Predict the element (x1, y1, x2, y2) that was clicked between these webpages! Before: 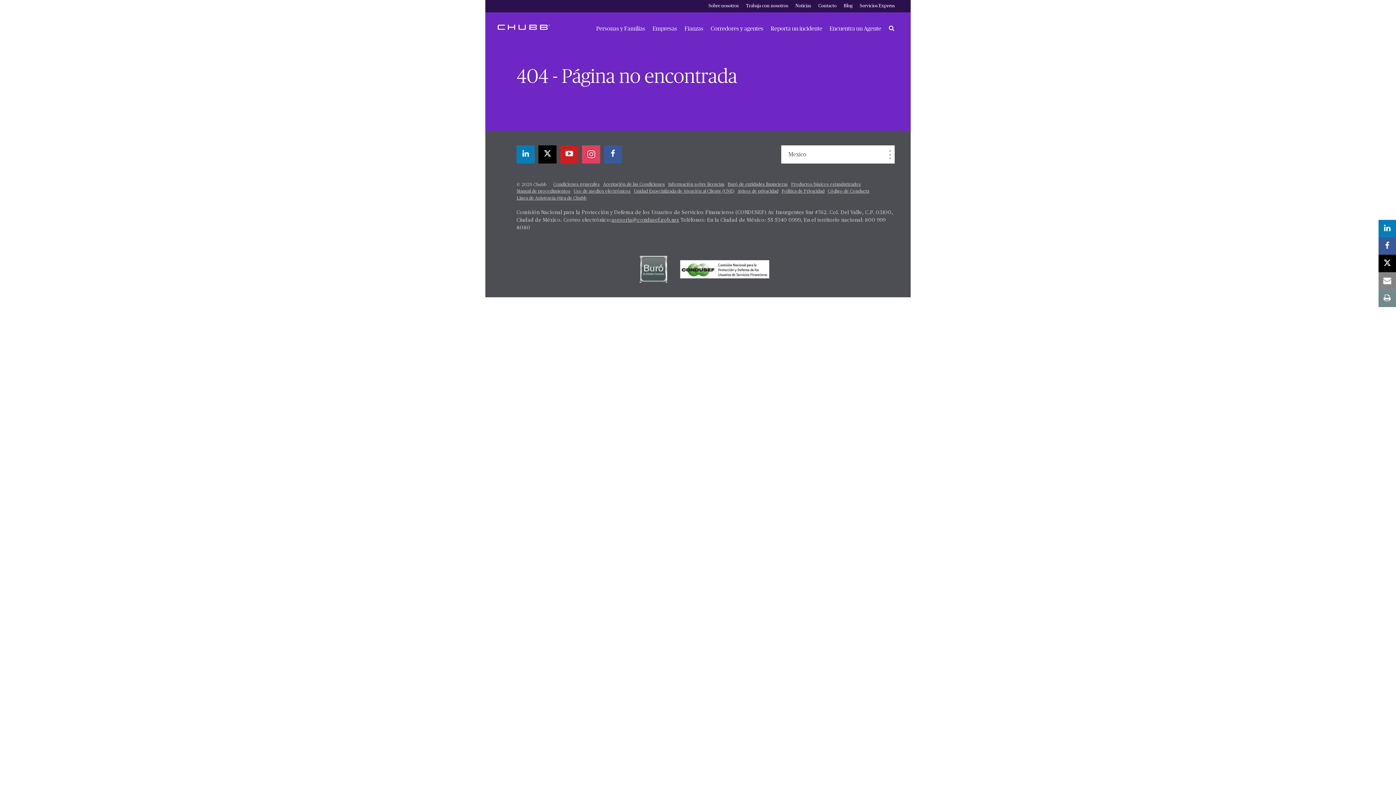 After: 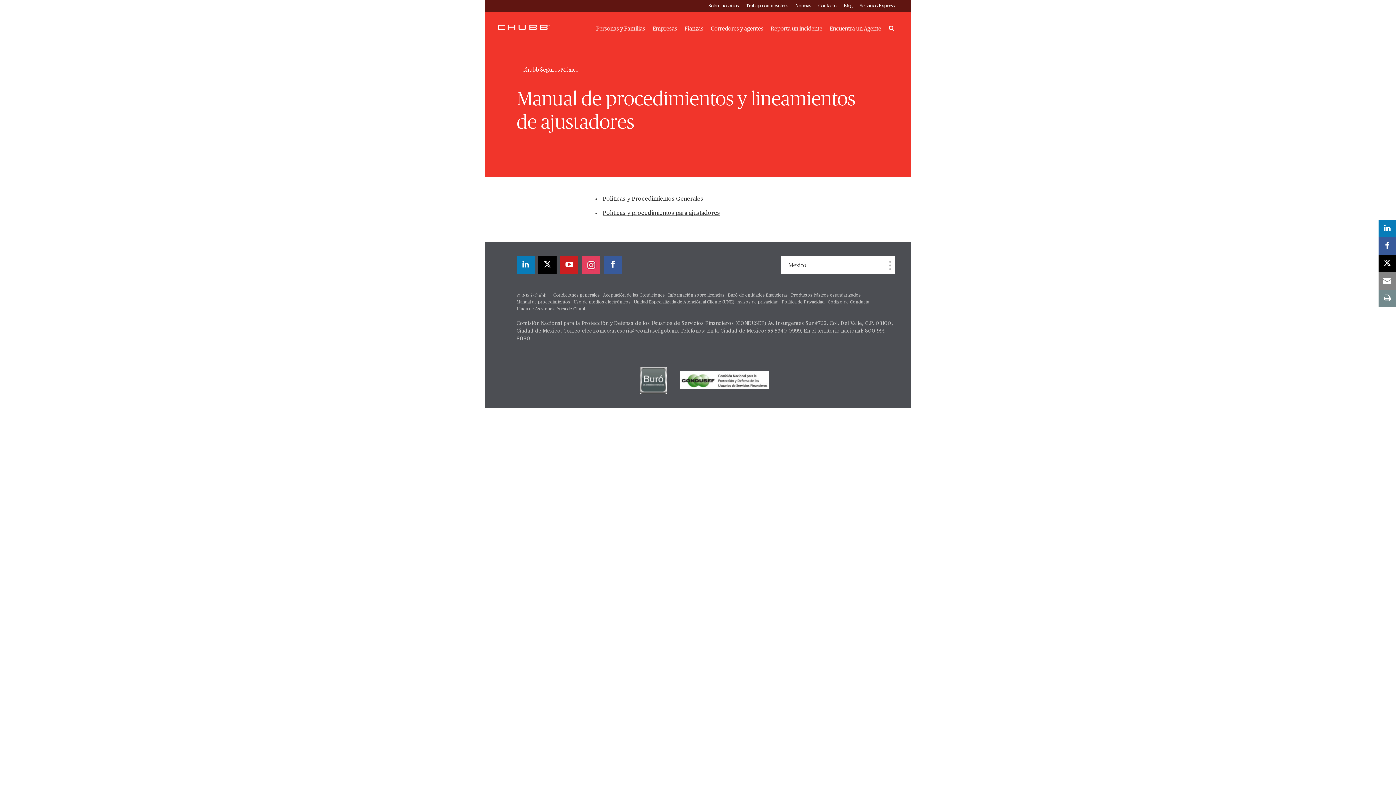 Action: label: Manual de procedimientos bbox: (516, 189, 570, 193)